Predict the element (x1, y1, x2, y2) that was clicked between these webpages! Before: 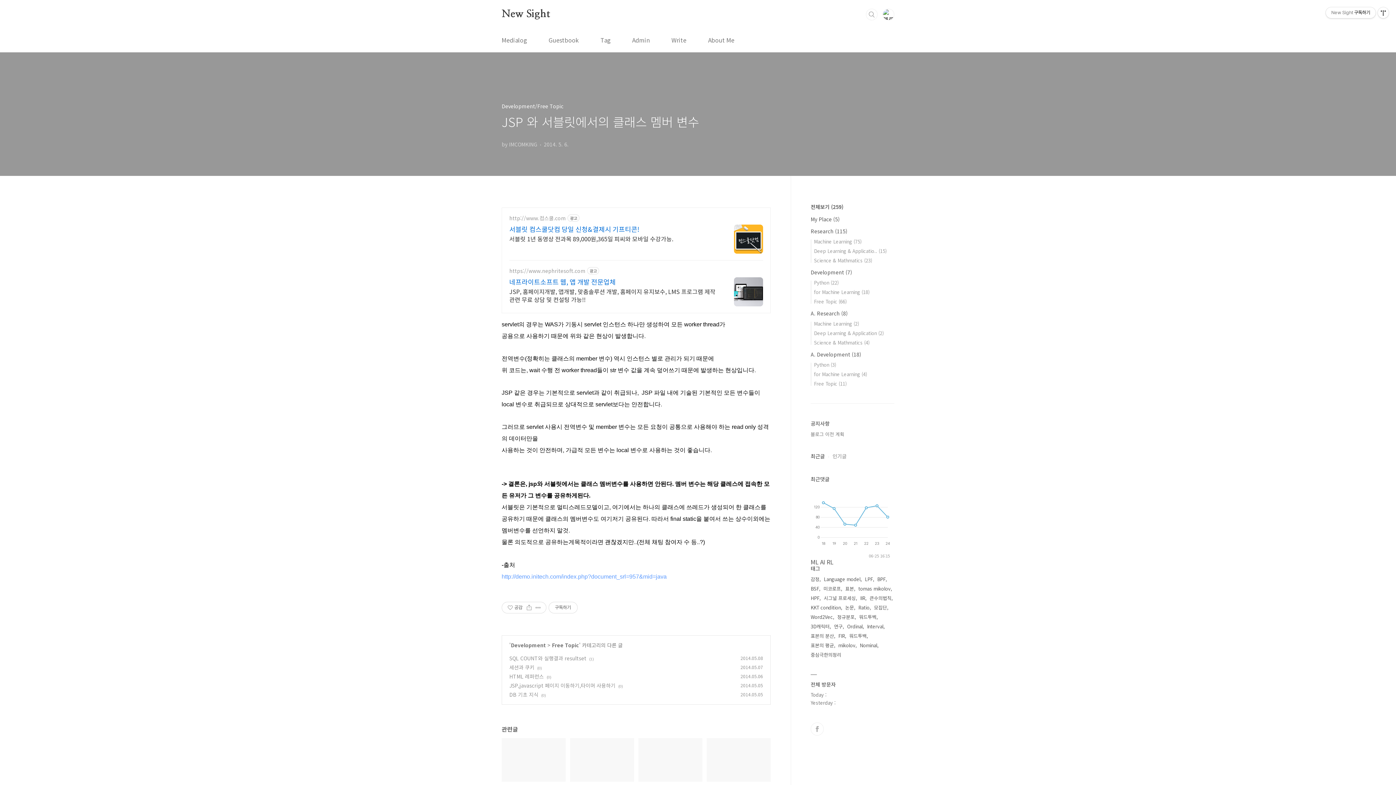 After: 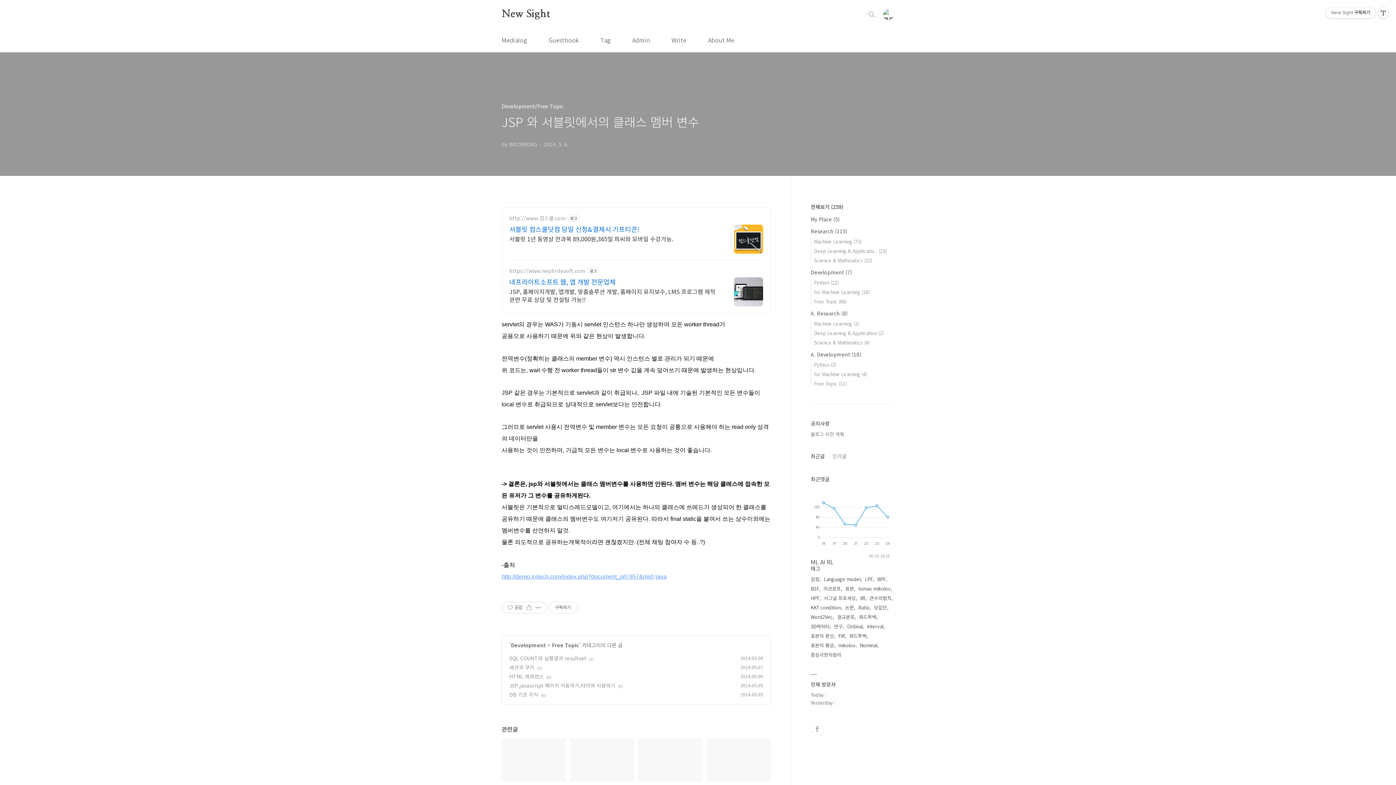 Action: label: http://demo.initech.com/index.php?document_srl=957&mid=java bbox: (501, 574, 666, 580)